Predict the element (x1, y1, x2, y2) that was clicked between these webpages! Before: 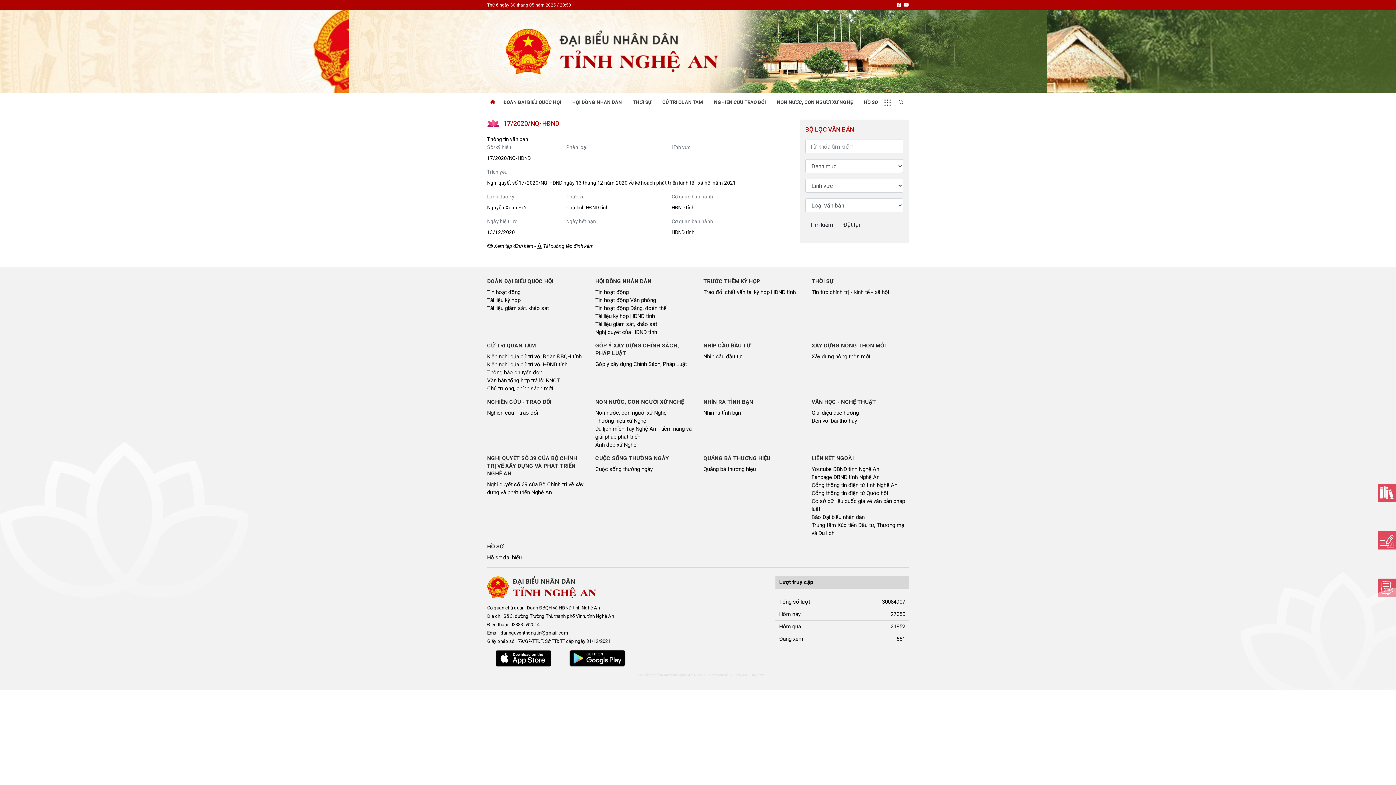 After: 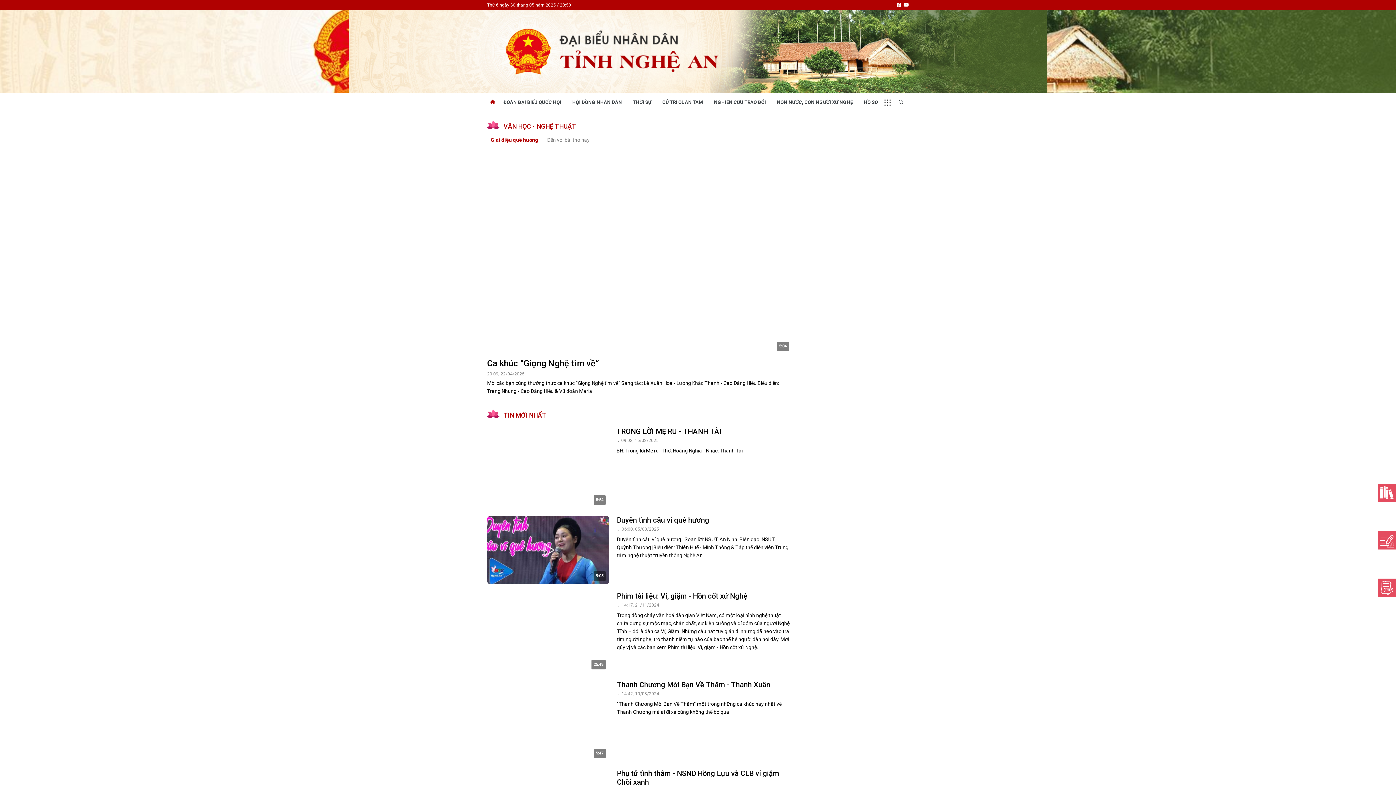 Action: label: Giai điệu quê hương bbox: (811, 409, 859, 416)